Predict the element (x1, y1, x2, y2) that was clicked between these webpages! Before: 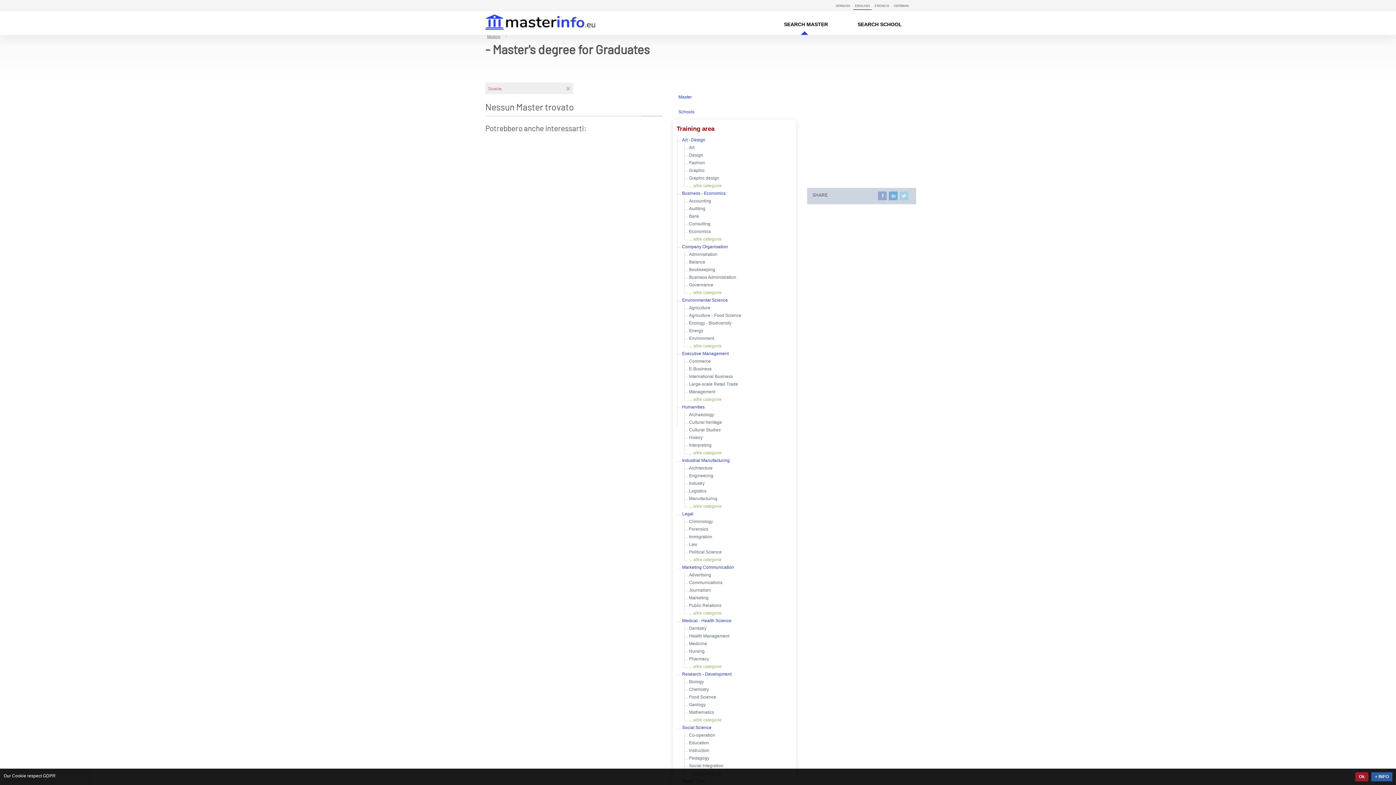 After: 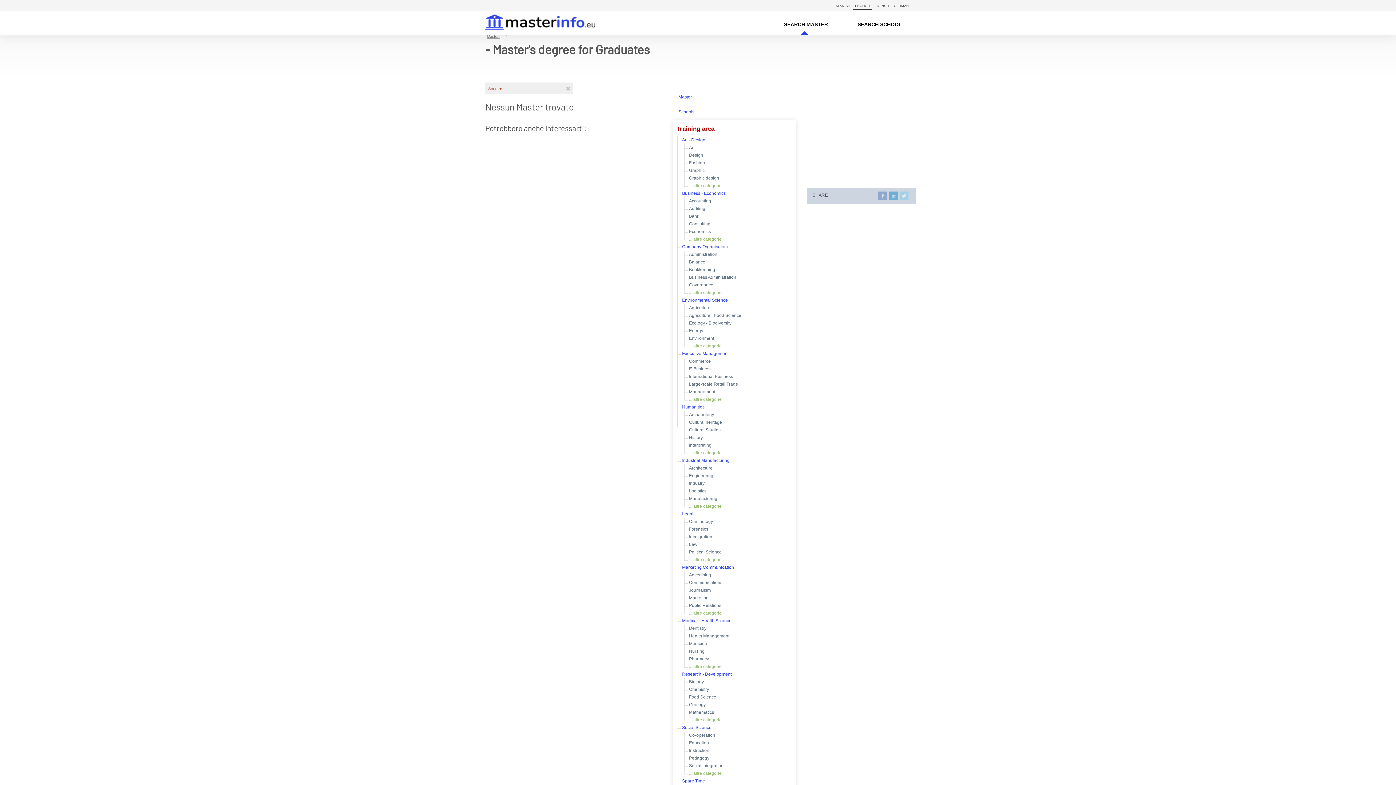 Action: label: Ok bbox: (1355, 772, 1368, 781)